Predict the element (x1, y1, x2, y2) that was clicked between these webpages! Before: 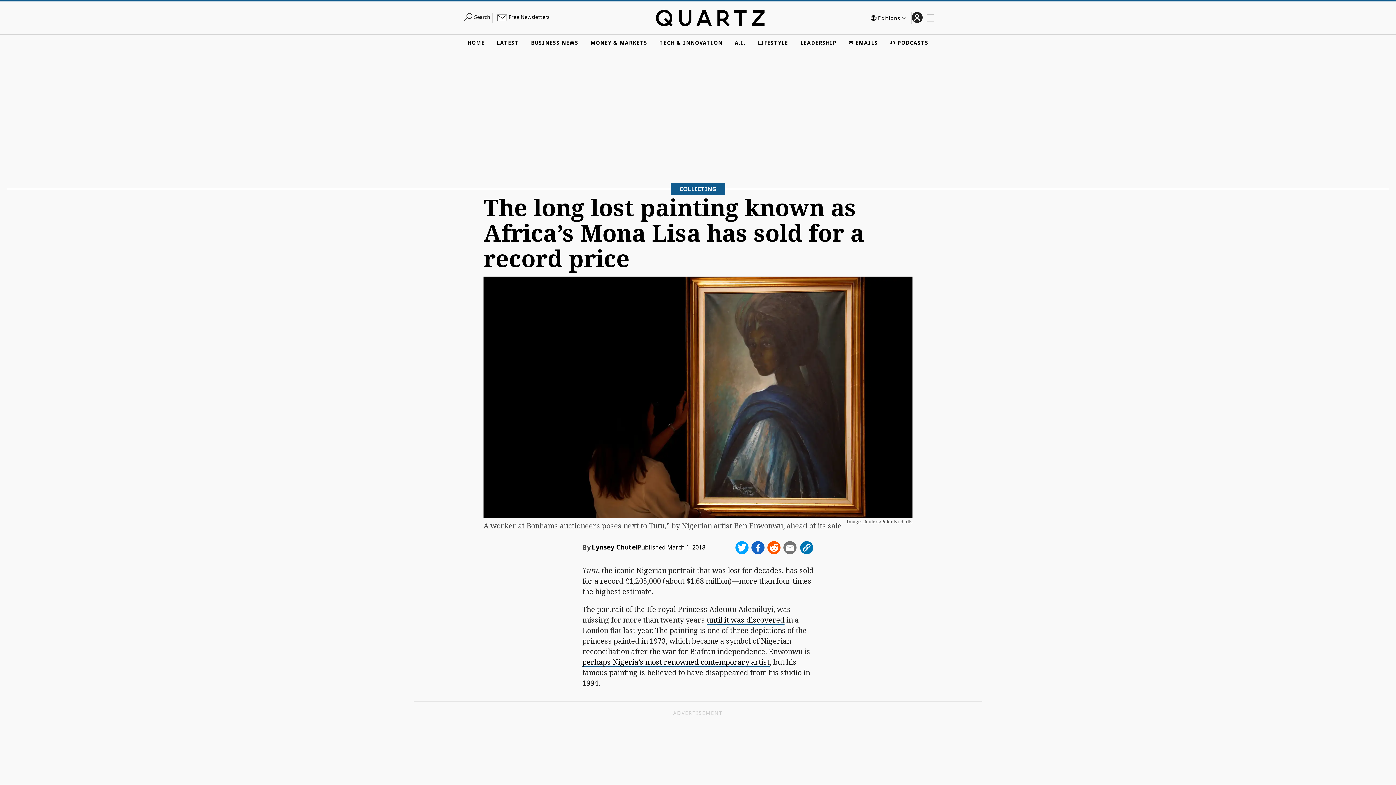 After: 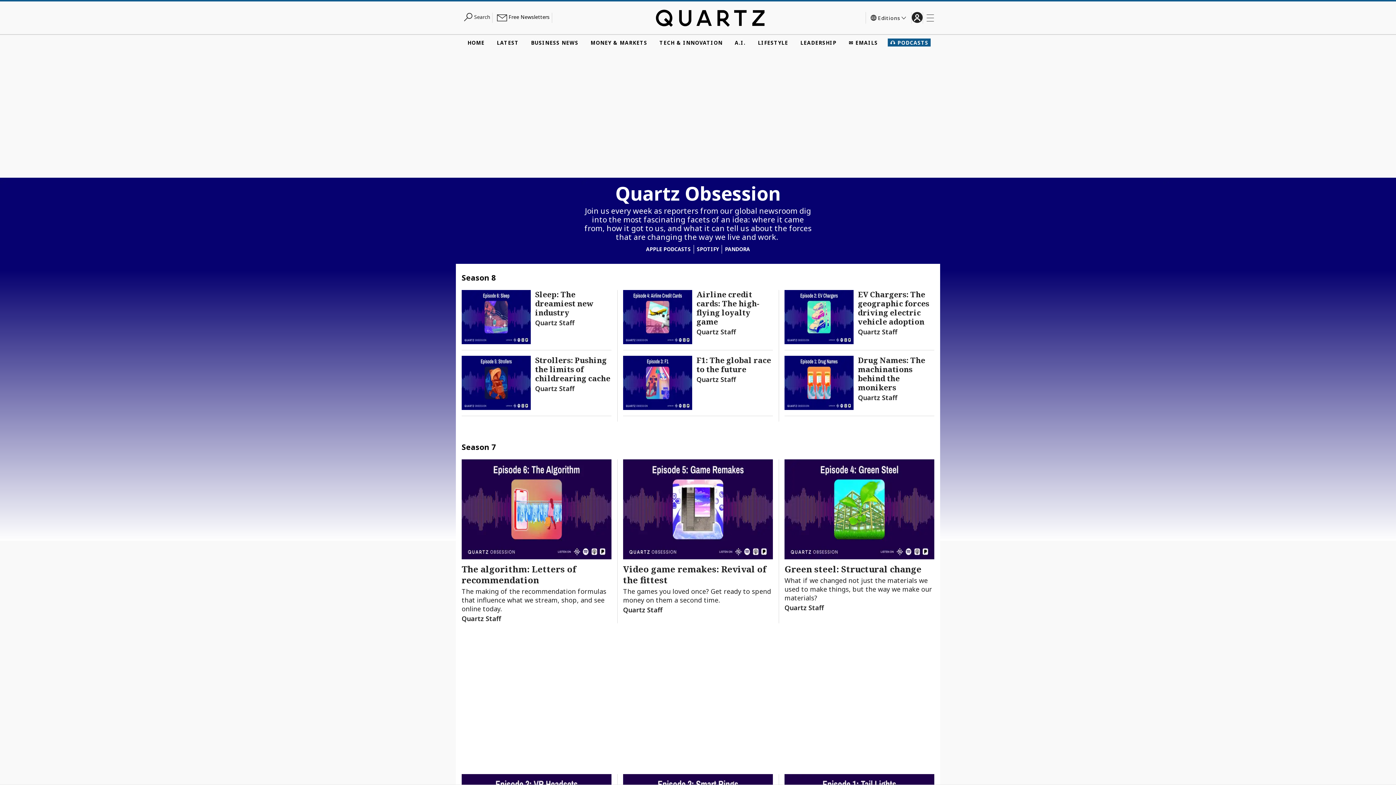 Action: bbox: (888, 38, 930, 46) label: 🎧 PODCASTS